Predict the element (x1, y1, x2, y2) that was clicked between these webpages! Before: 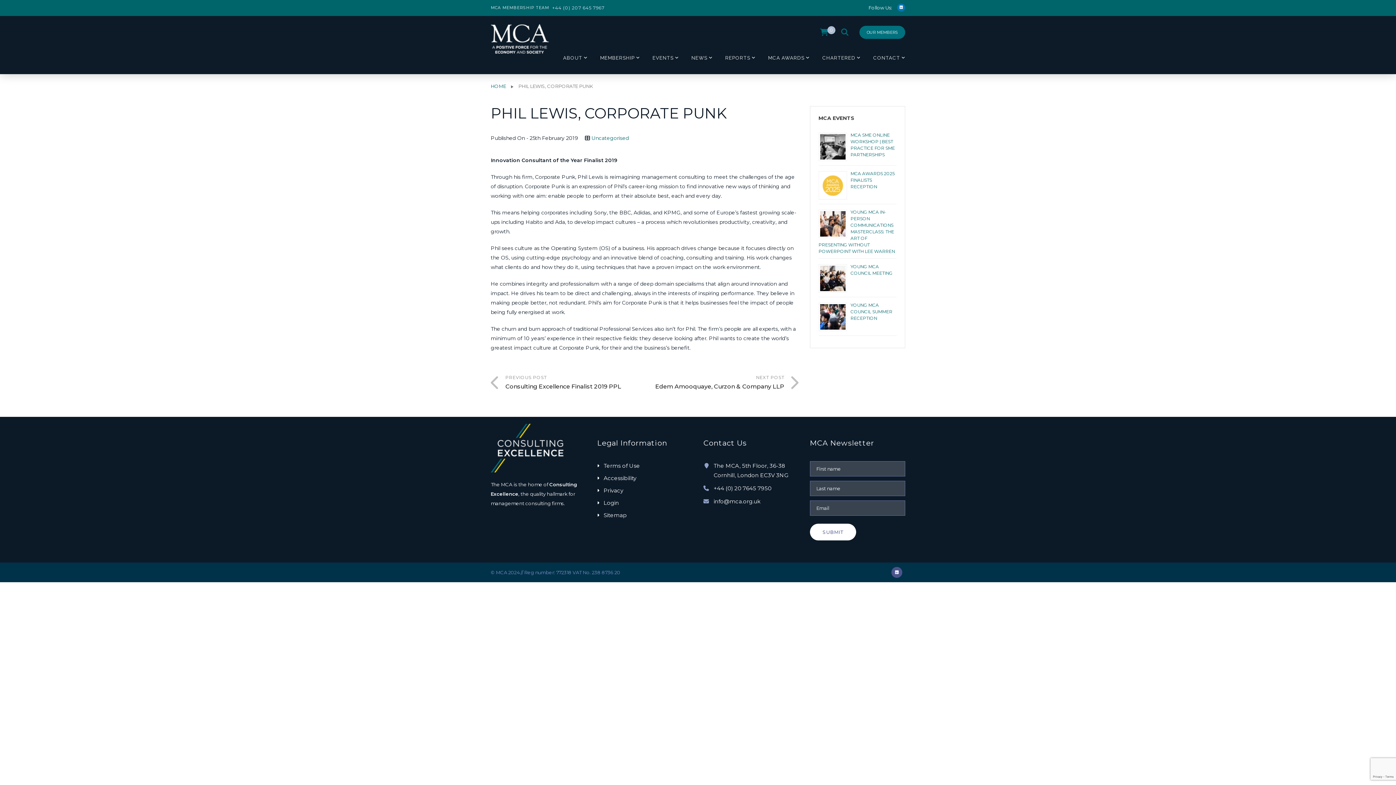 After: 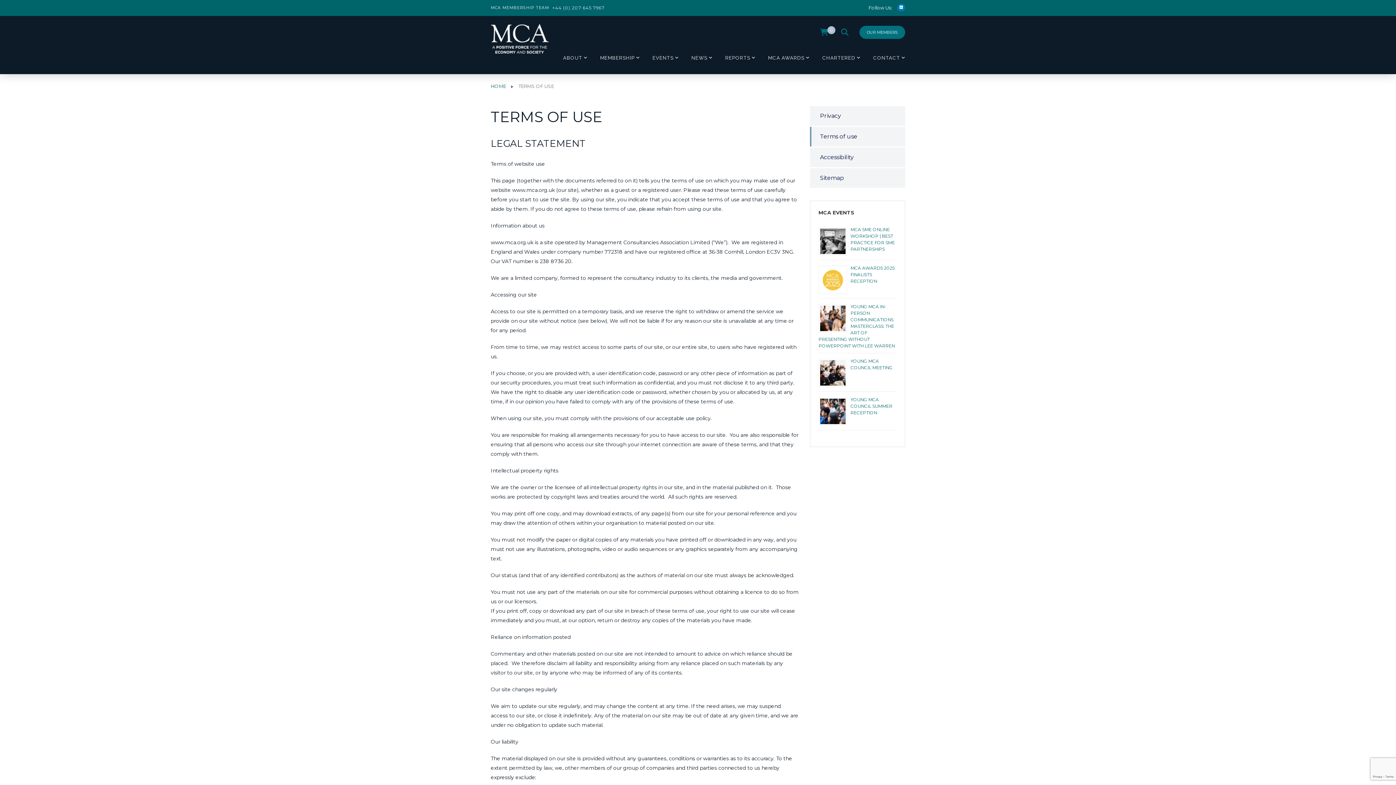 Action: label: Terms of Use bbox: (603, 462, 640, 469)